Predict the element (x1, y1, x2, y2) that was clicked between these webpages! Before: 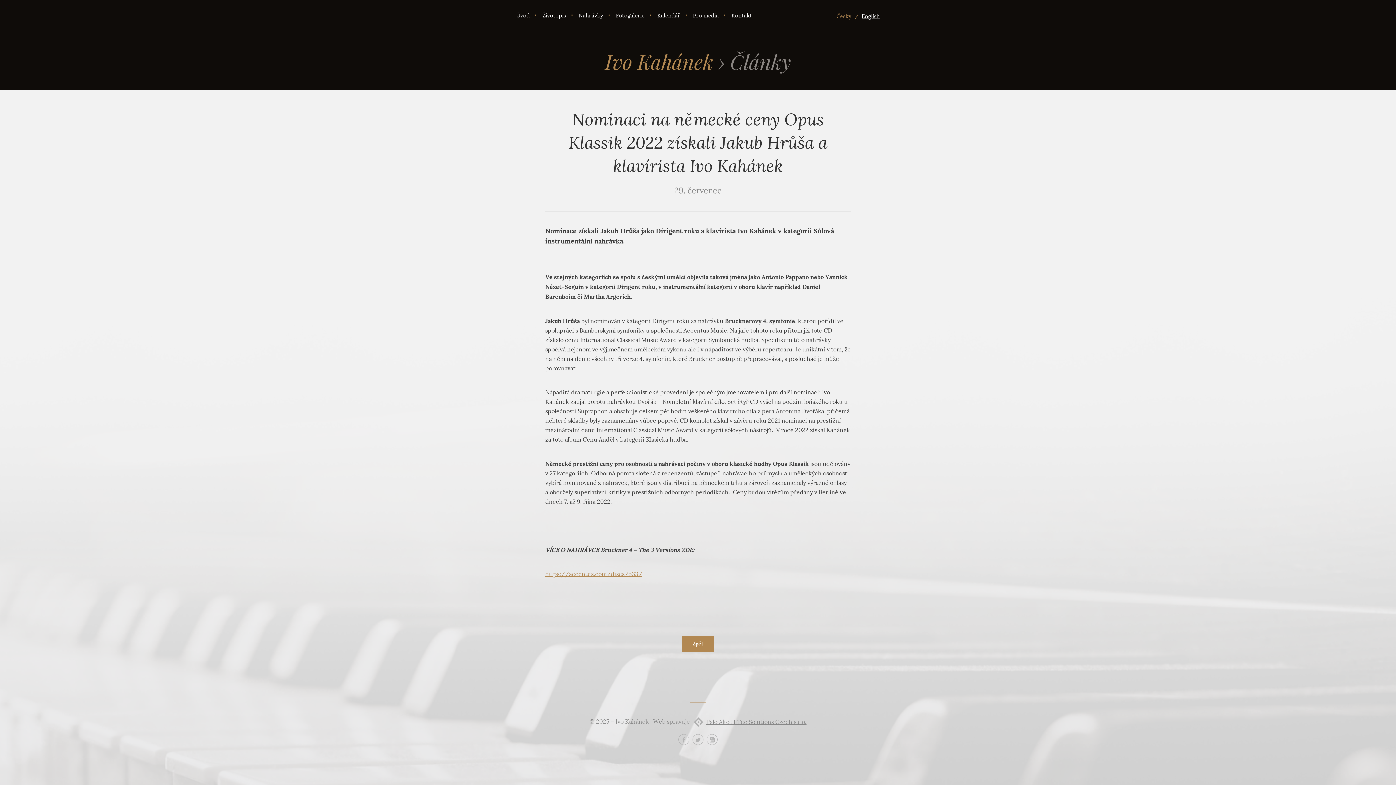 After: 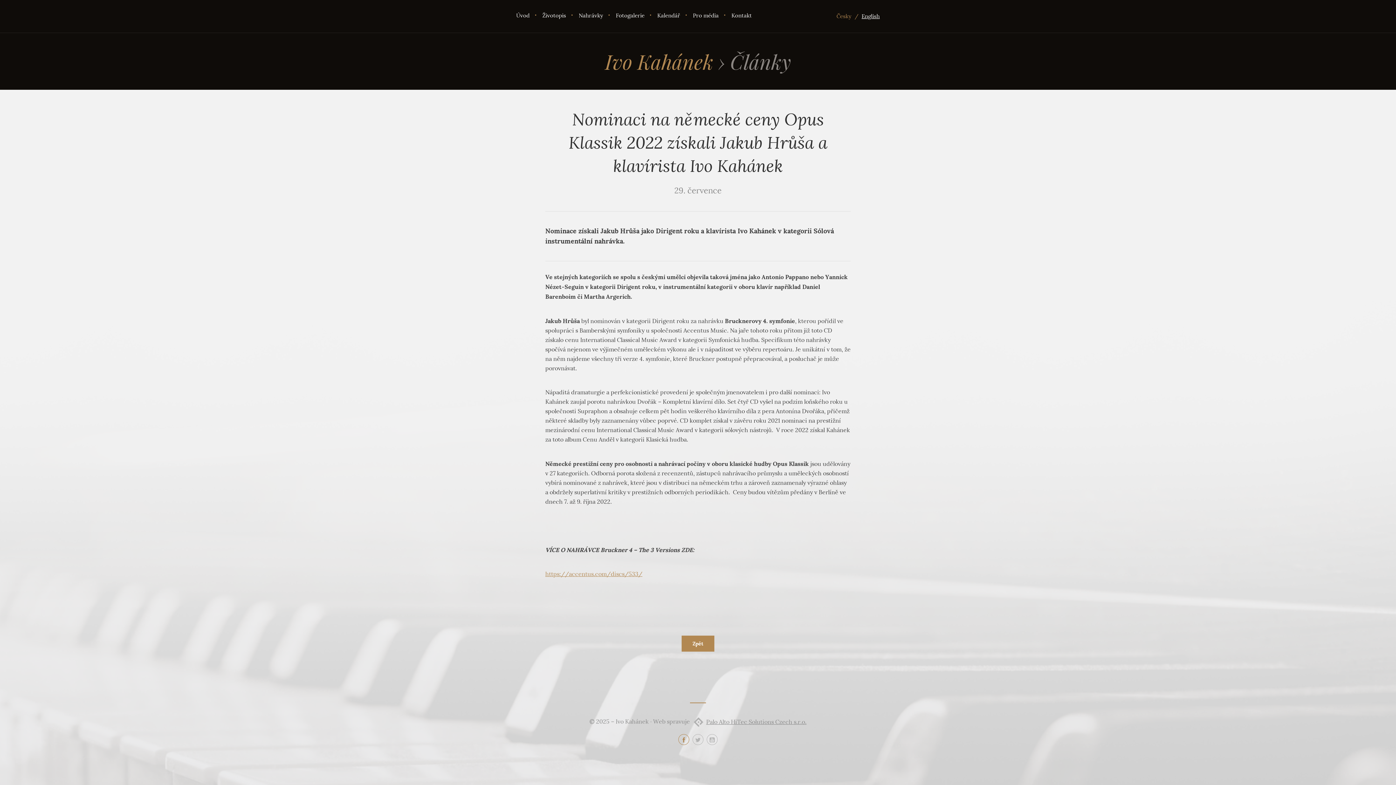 Action: bbox: (678, 734, 689, 745)